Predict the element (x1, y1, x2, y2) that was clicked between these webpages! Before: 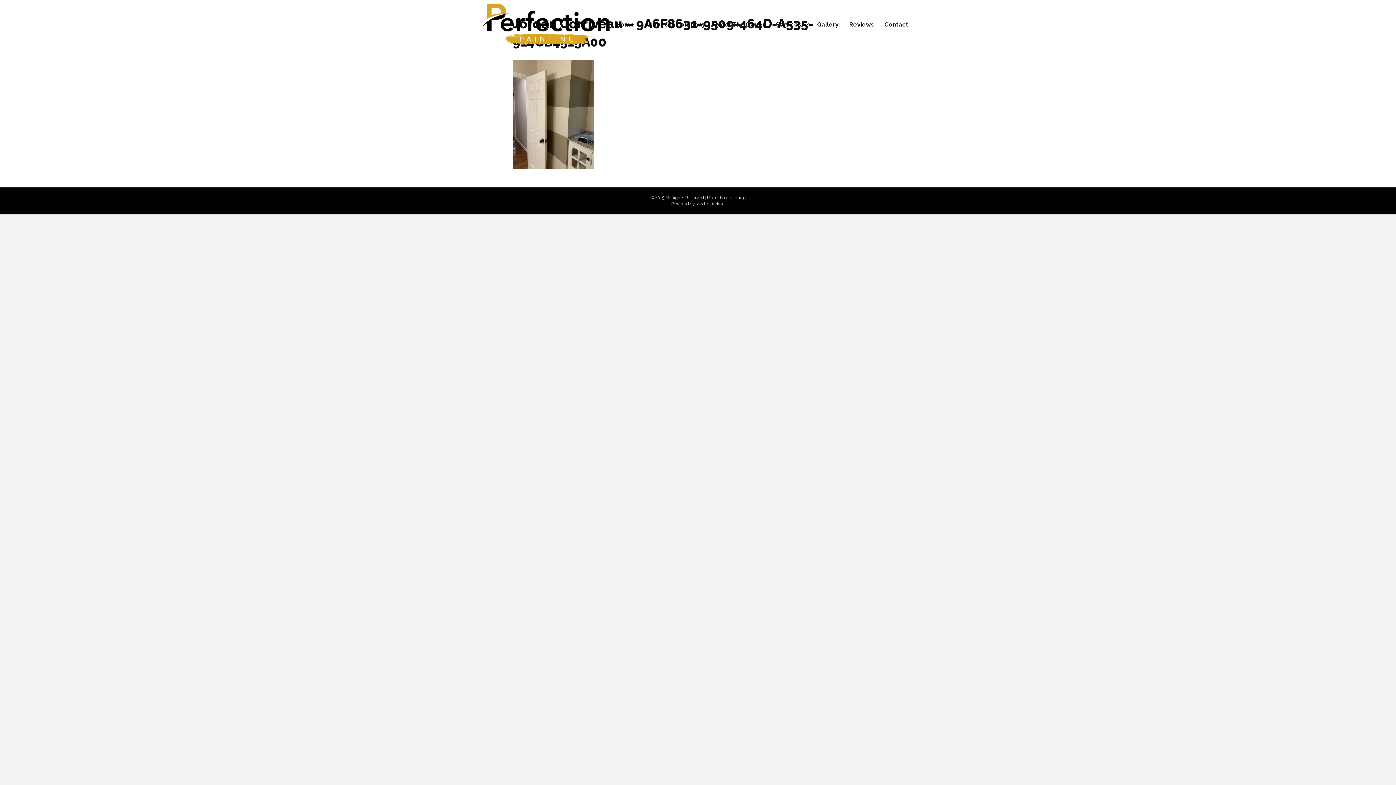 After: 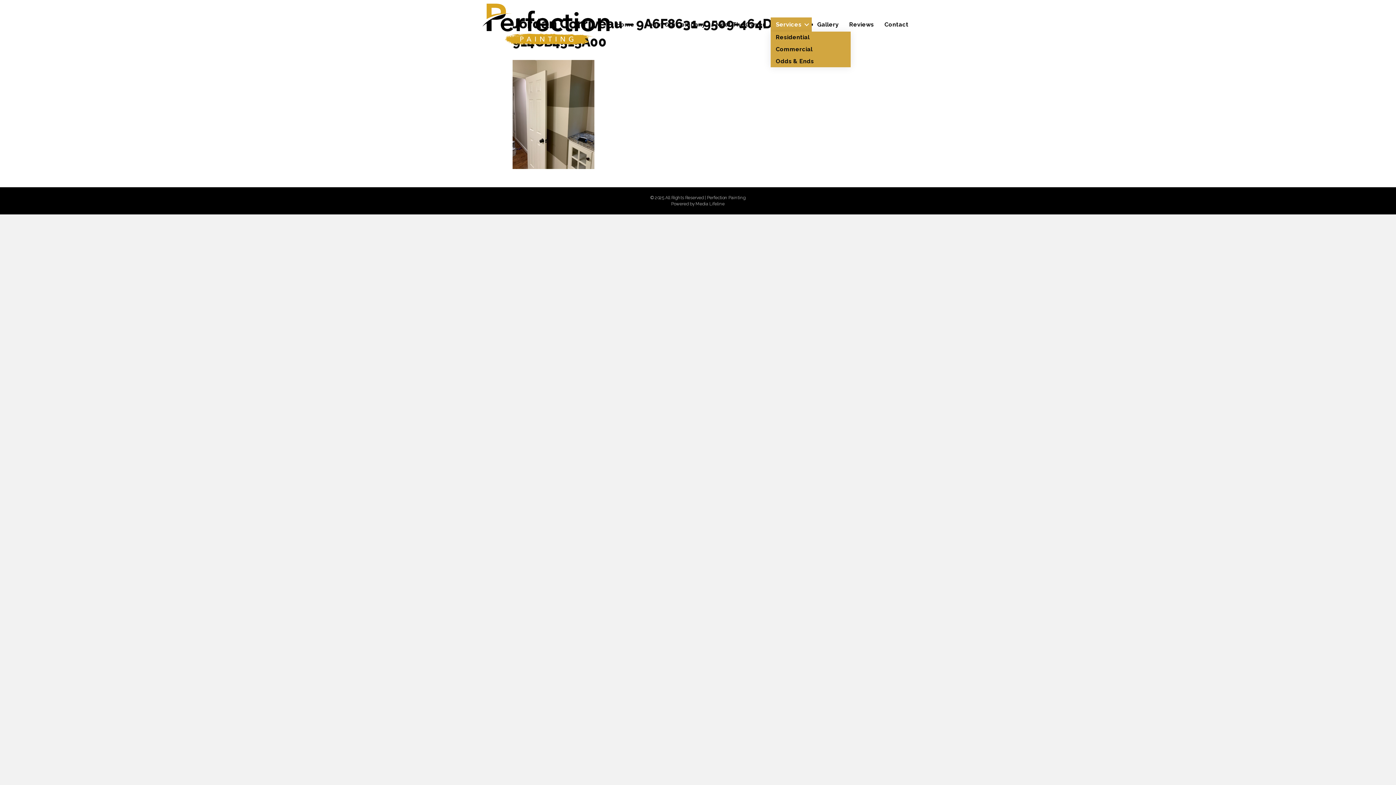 Action: bbox: (770, 17, 812, 31) label: Services